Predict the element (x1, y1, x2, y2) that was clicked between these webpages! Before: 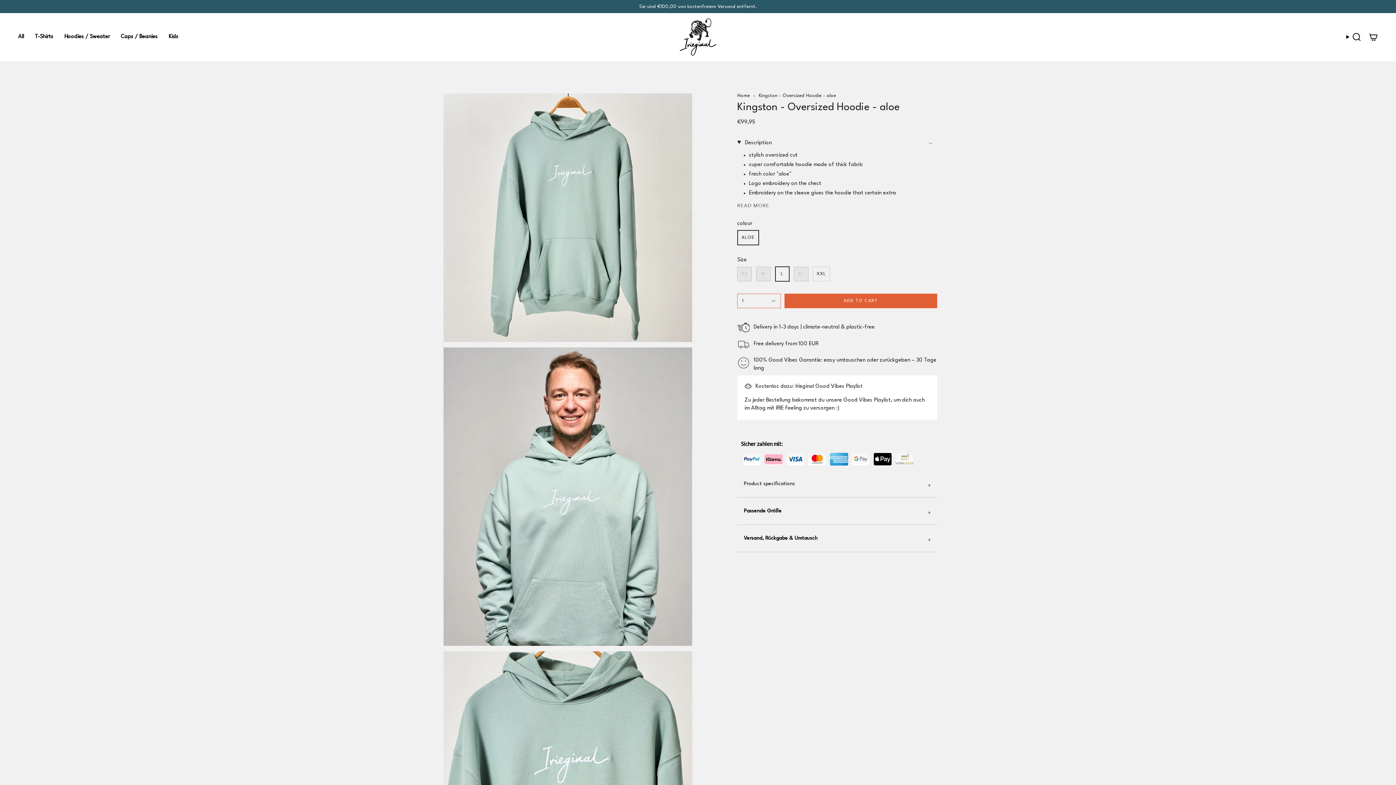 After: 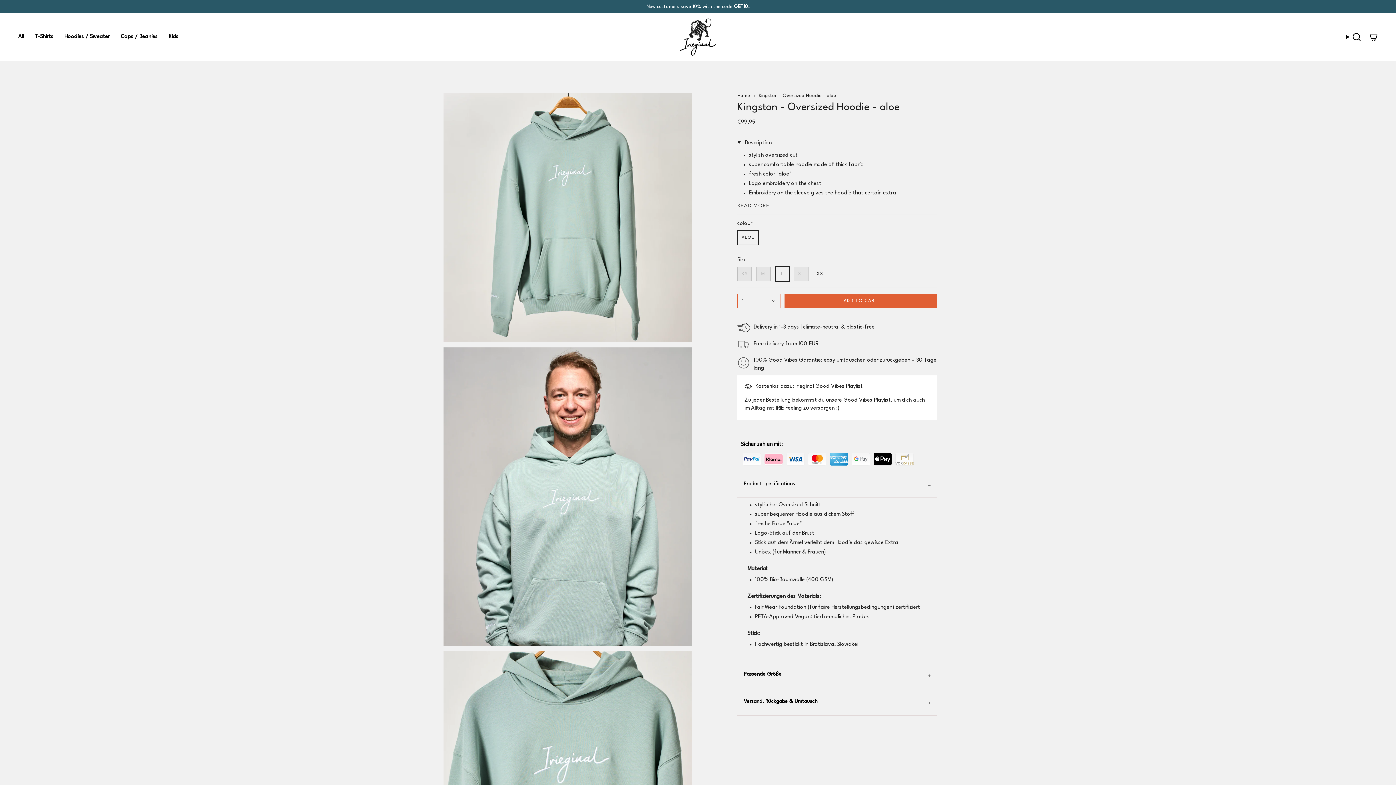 Action: label: Product specifications bbox: (737, 470, 937, 497)